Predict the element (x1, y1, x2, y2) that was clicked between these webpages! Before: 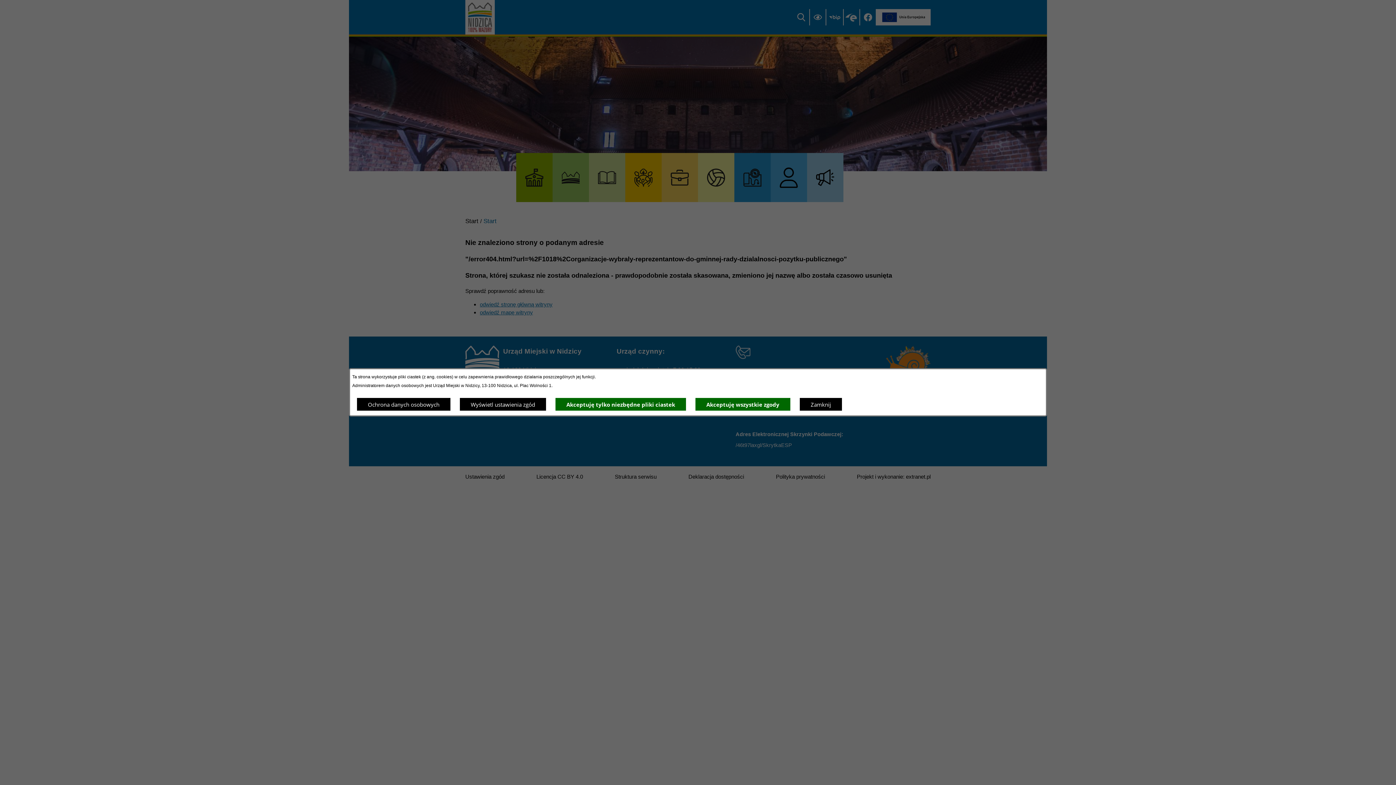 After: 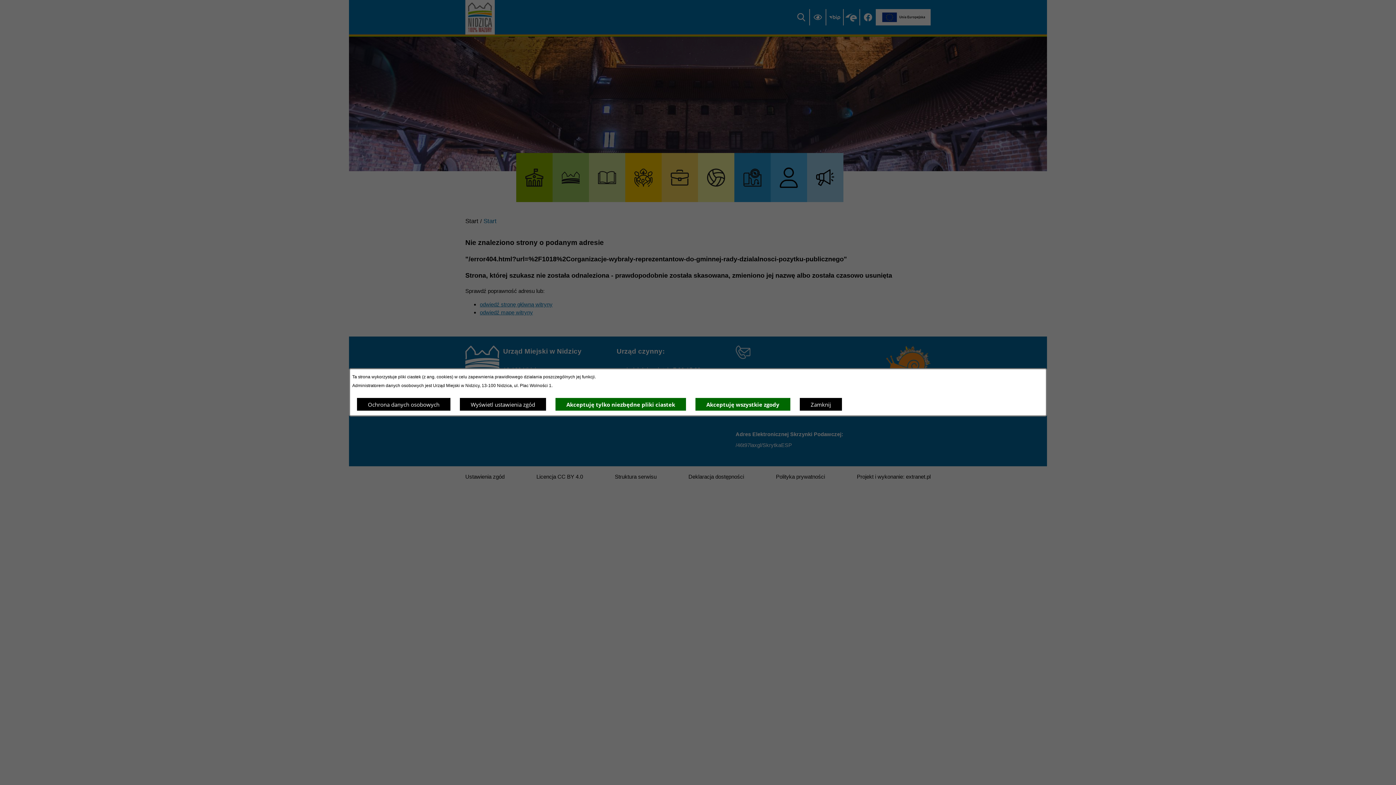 Action: bbox: (356, 397, 450, 411) label: Ochrona danych osobowych